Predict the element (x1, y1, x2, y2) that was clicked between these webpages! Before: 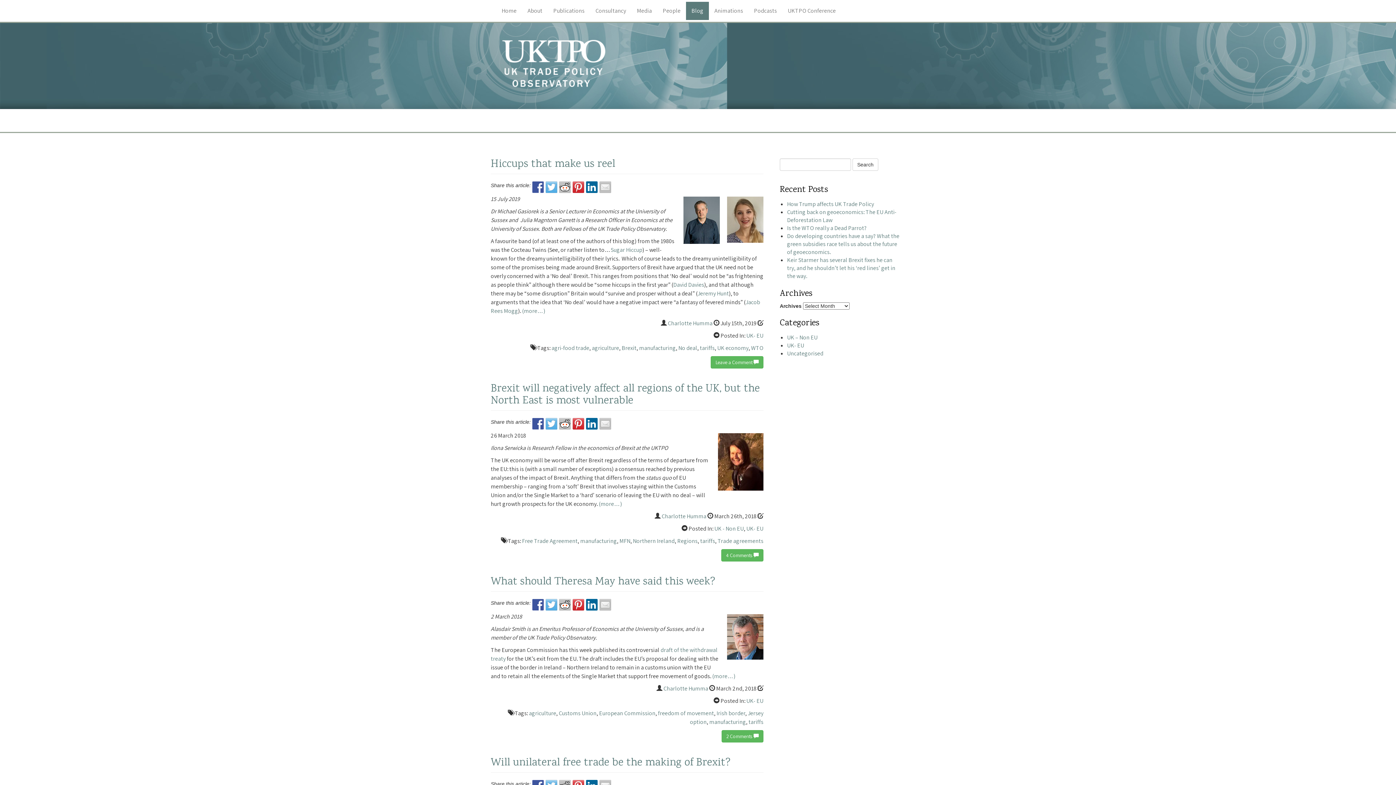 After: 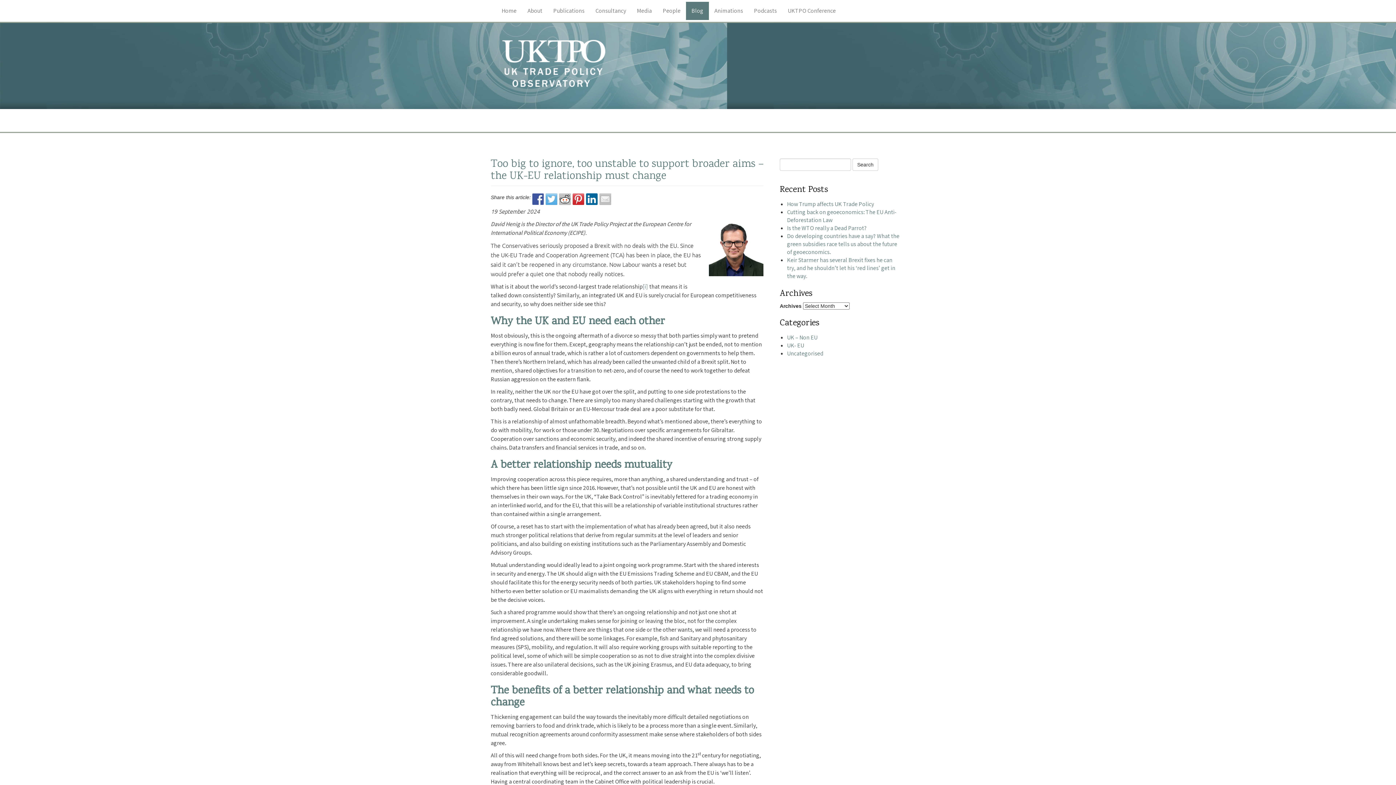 Action: bbox: (668, 319, 712, 327) label: Charlotte Humma